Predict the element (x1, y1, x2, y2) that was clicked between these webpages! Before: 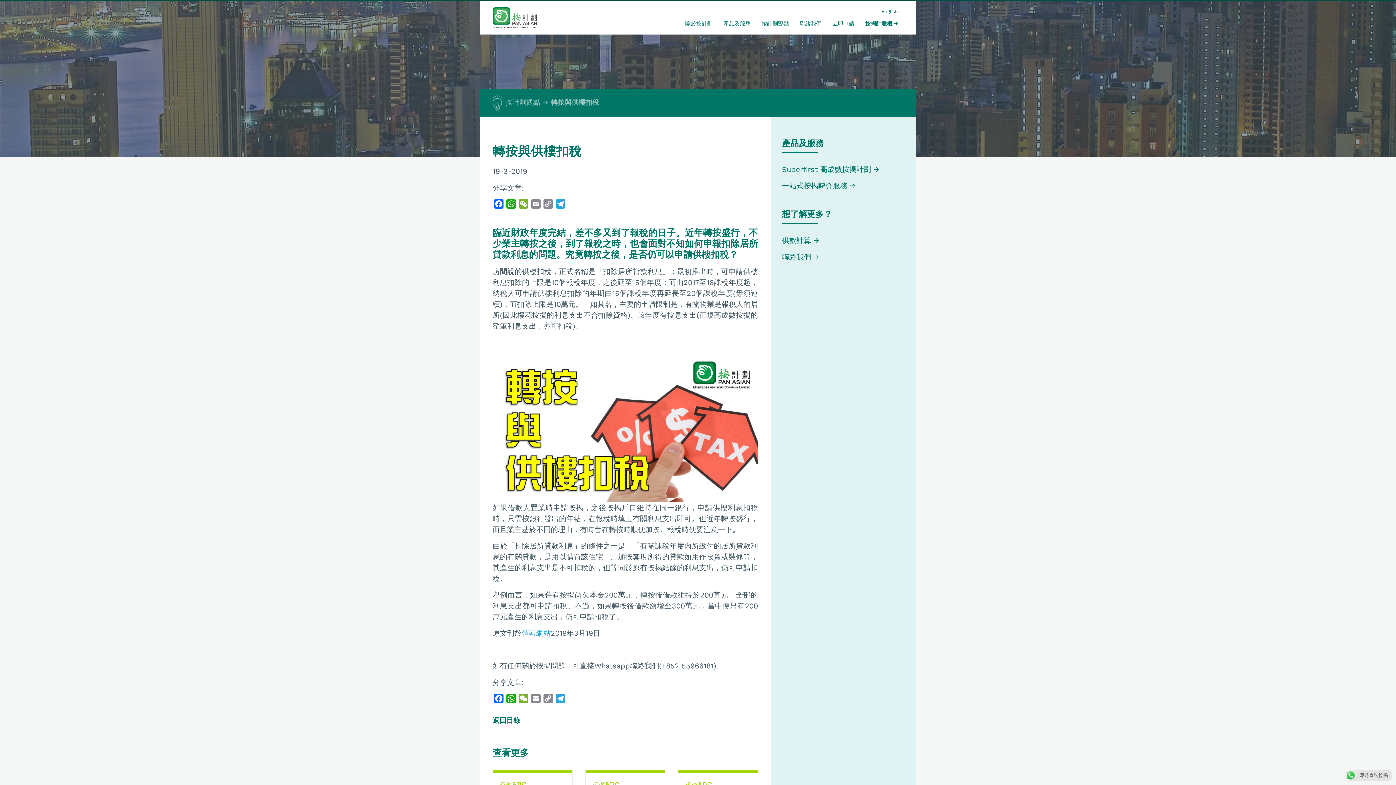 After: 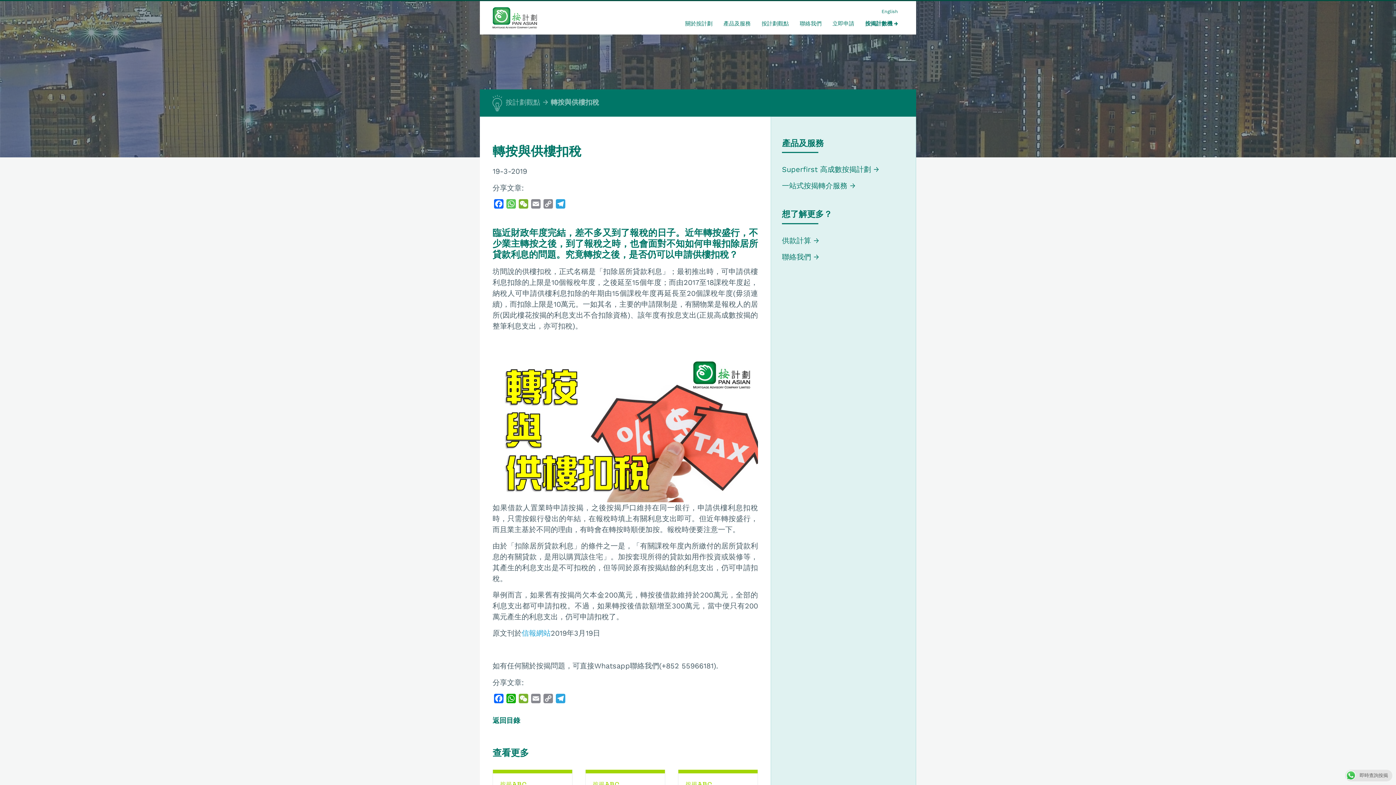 Action: bbox: (505, 199, 517, 211) label: WhatsApp